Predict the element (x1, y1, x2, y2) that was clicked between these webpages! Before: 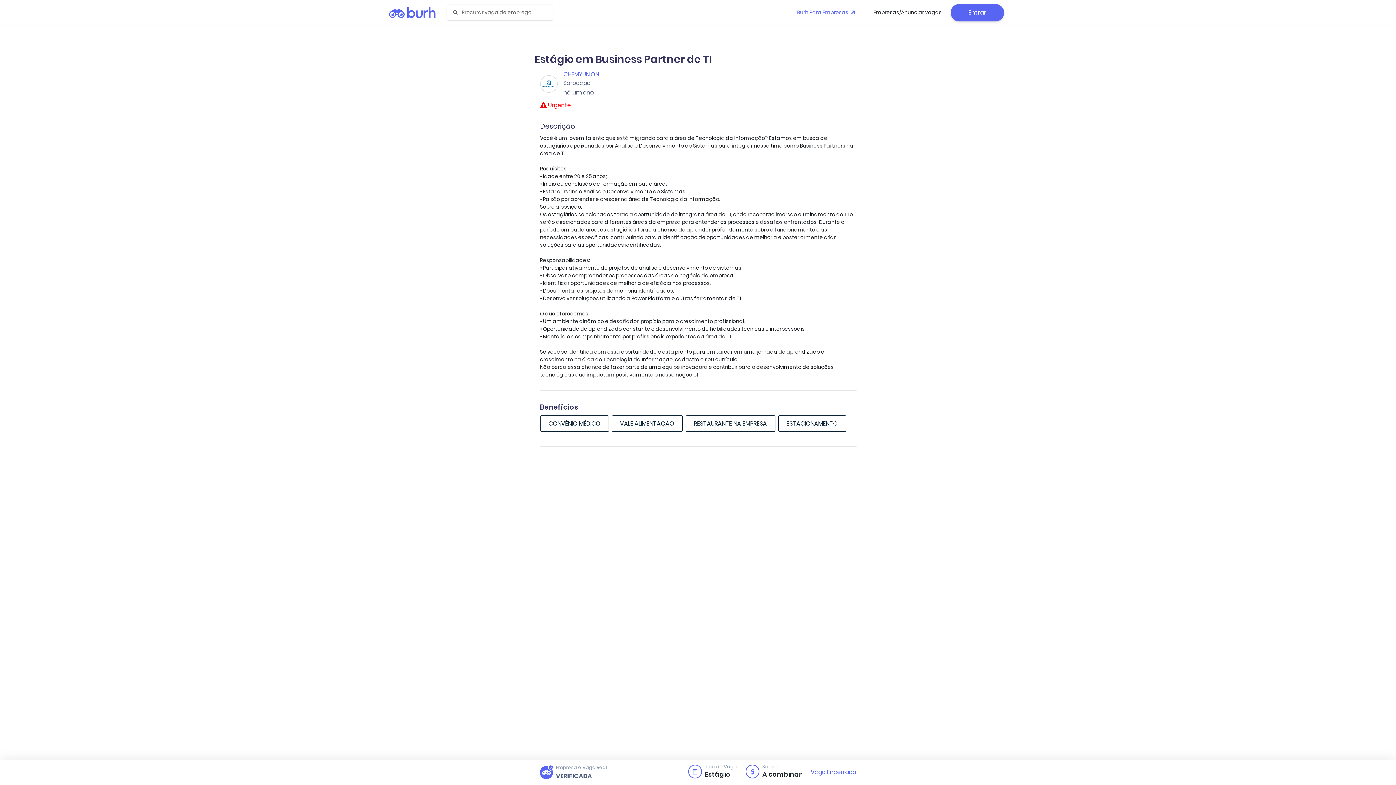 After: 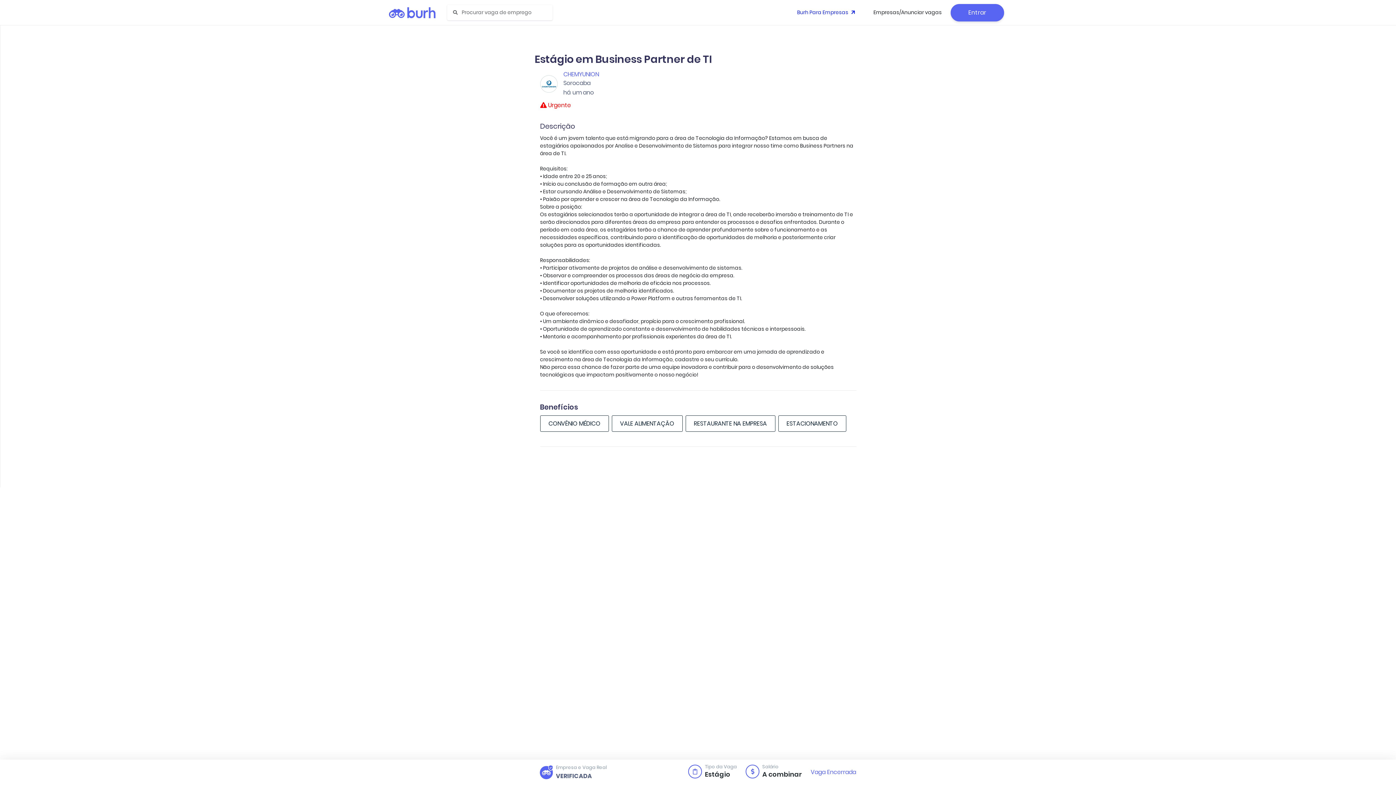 Action: bbox: (791, 2, 864, 22) label: Burh Para Empresas 